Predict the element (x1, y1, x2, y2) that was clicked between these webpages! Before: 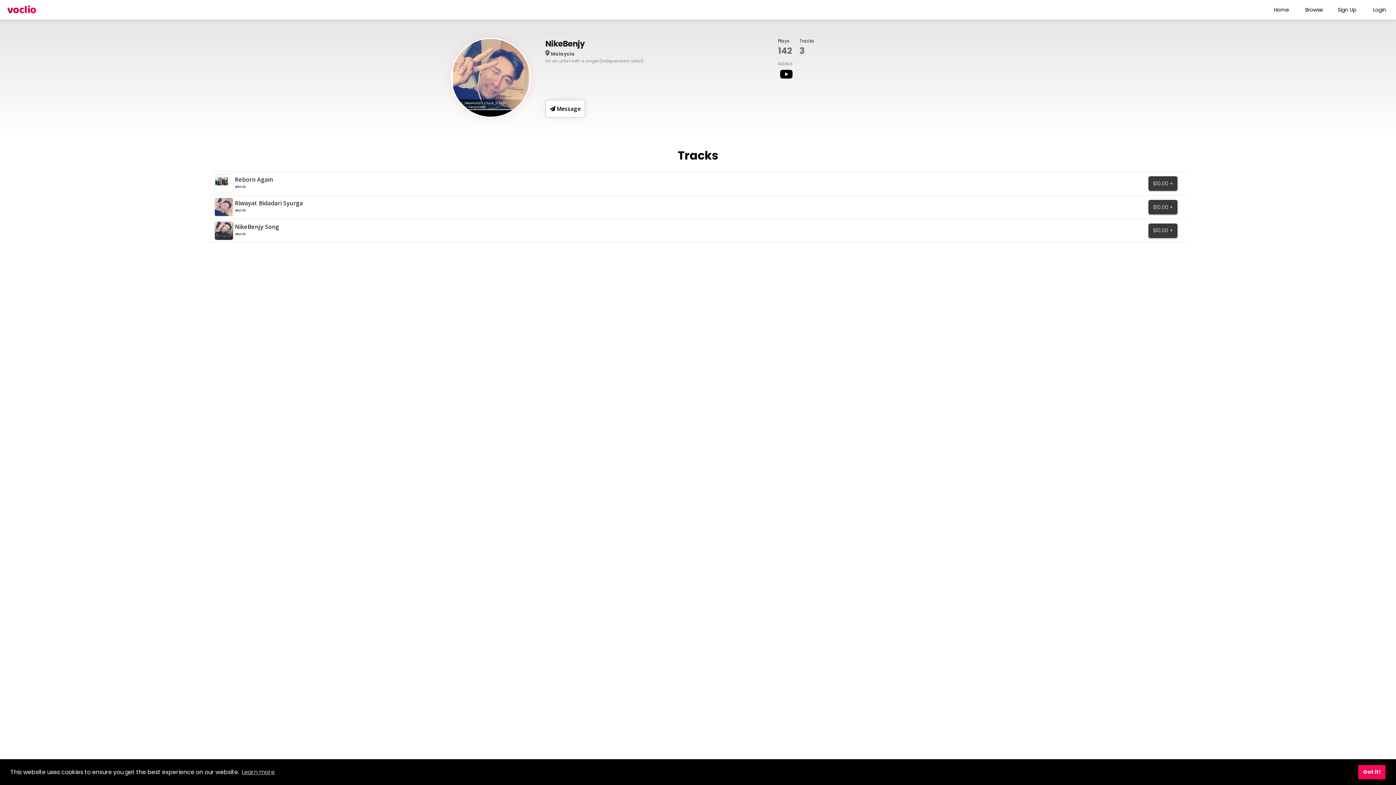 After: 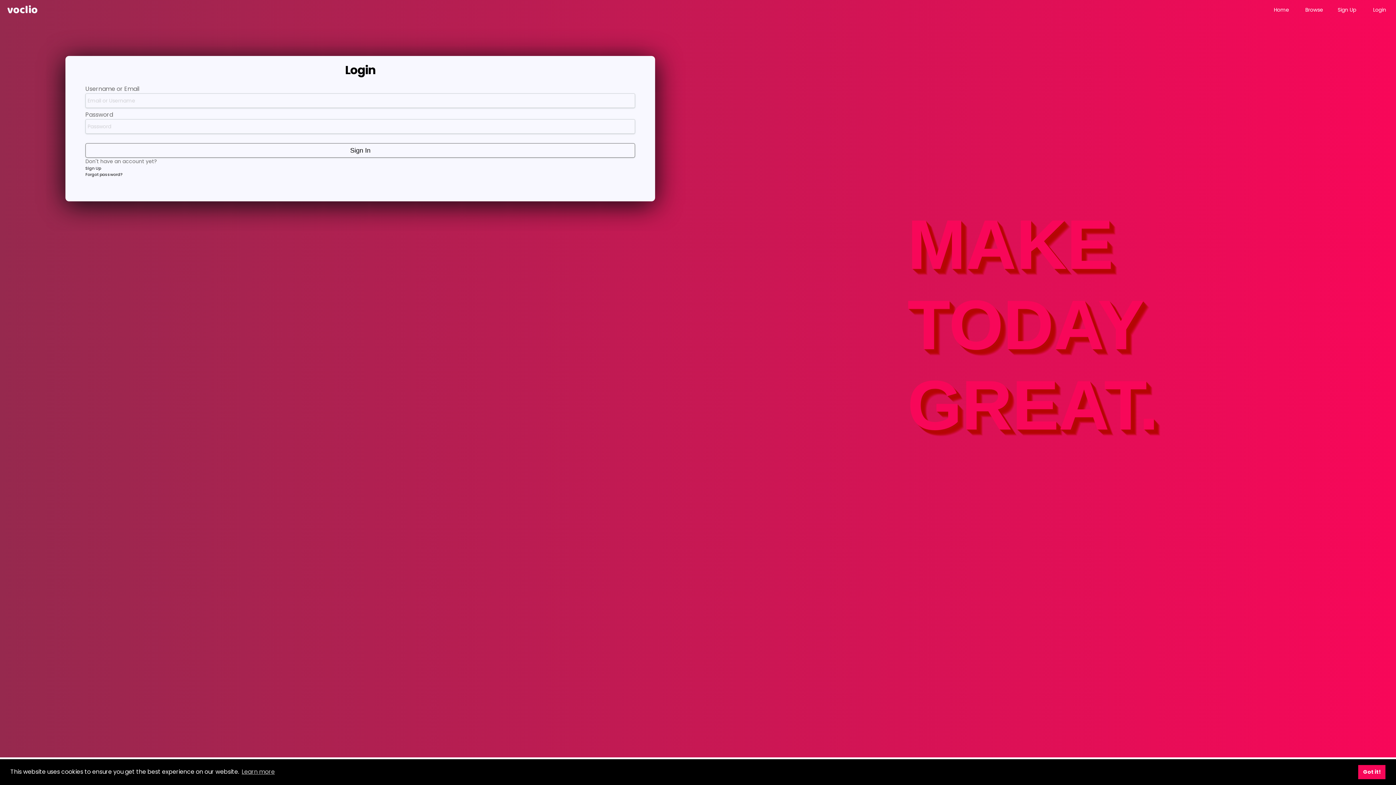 Action: bbox: (1363, 0, 1396, 19) label: Login